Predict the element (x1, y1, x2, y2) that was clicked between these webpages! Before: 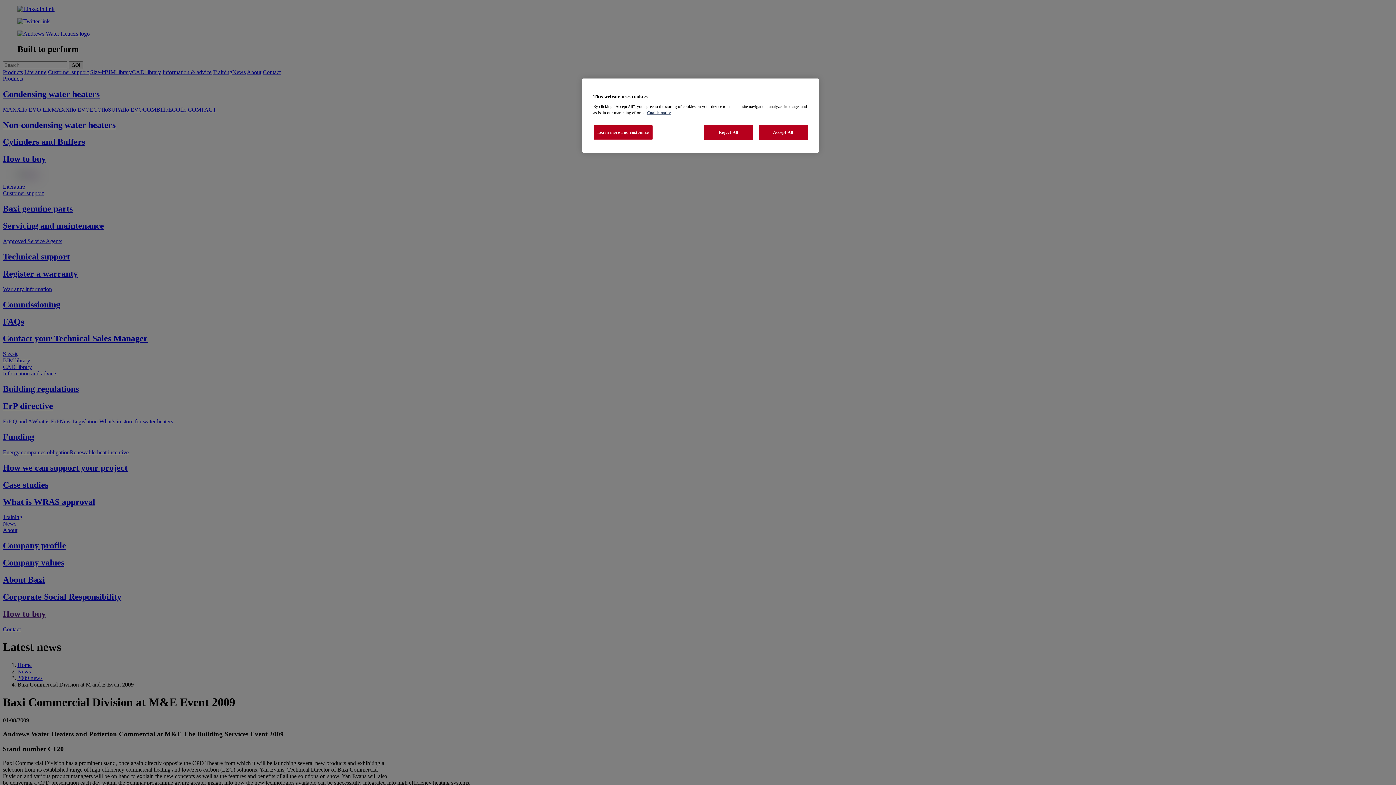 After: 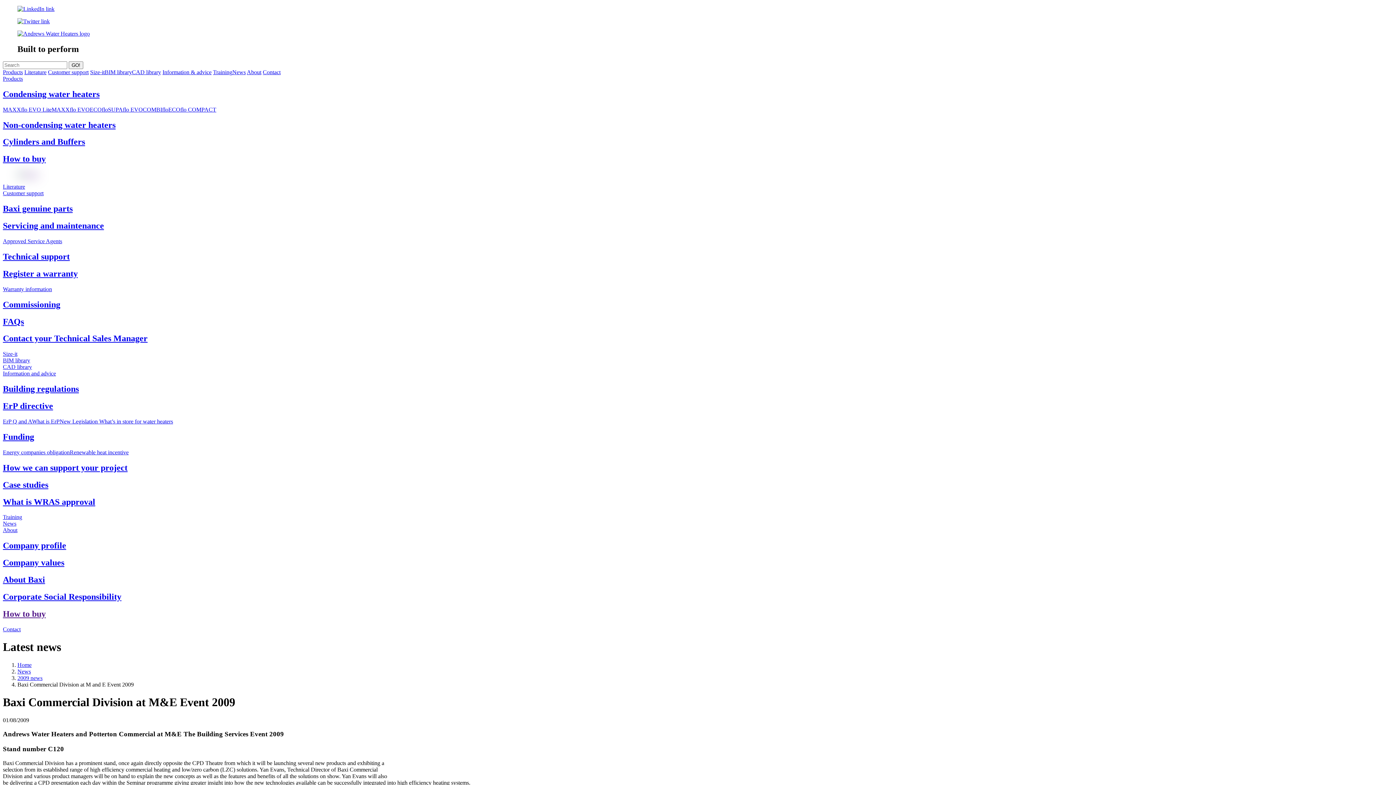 Action: label: Reject All bbox: (704, 125, 753, 140)